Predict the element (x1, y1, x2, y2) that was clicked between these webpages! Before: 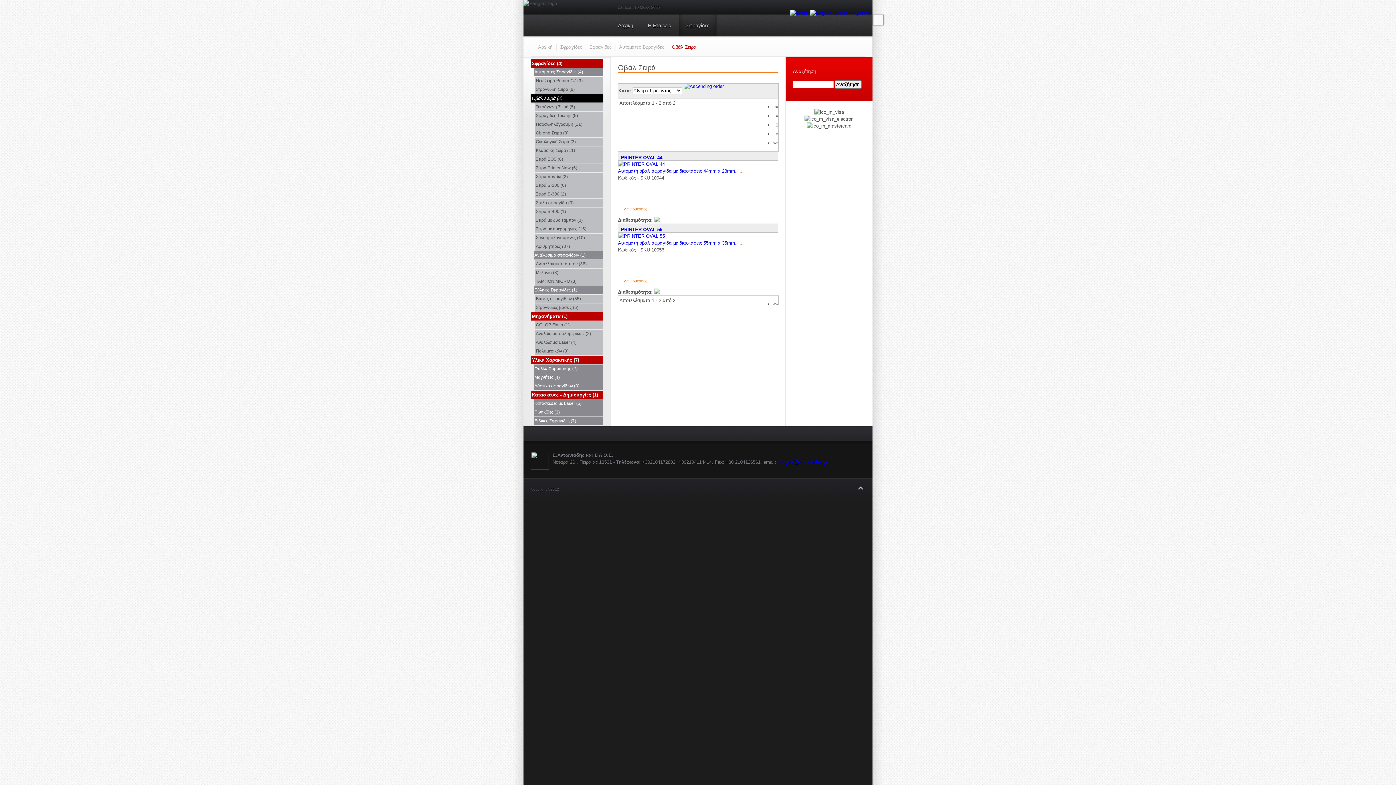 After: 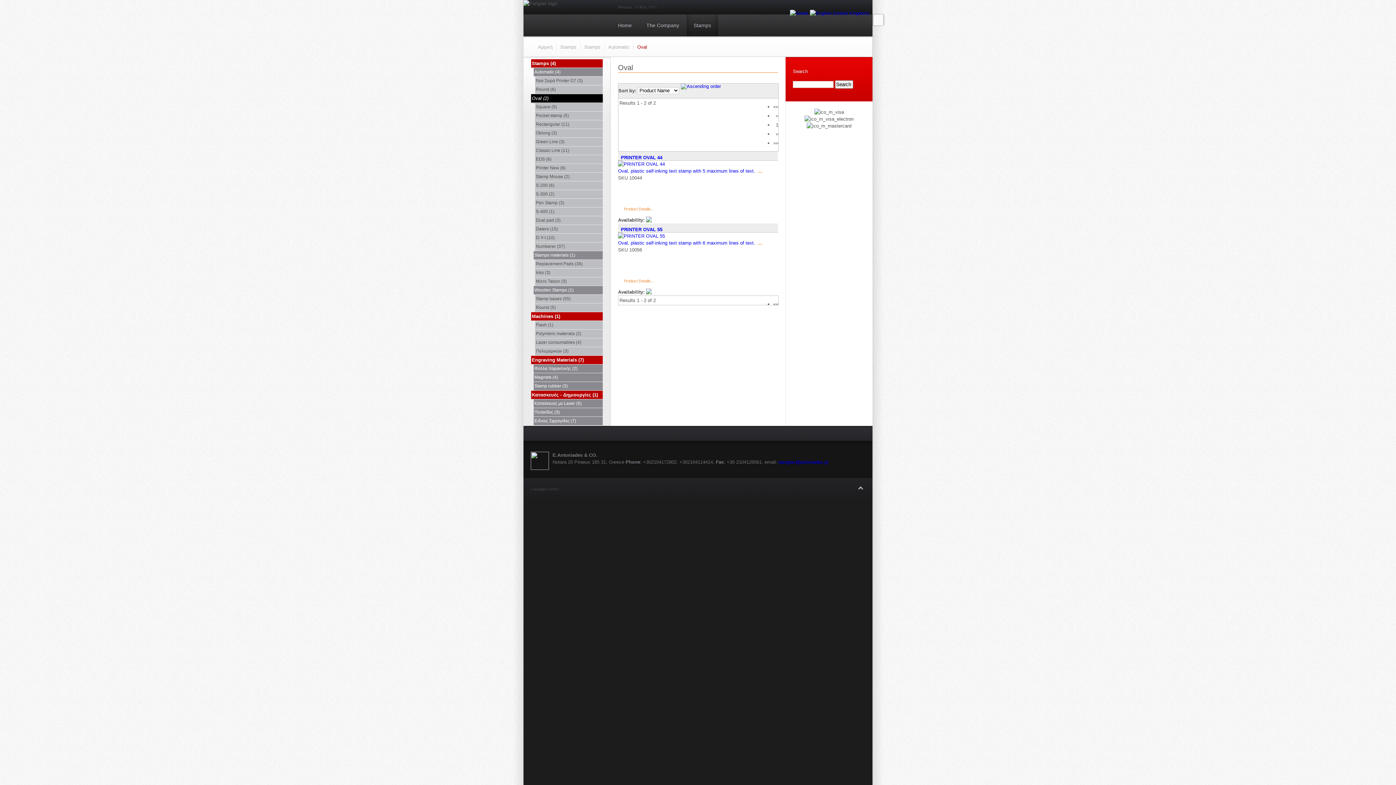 Action: bbox: (809, 10, 870, 16)